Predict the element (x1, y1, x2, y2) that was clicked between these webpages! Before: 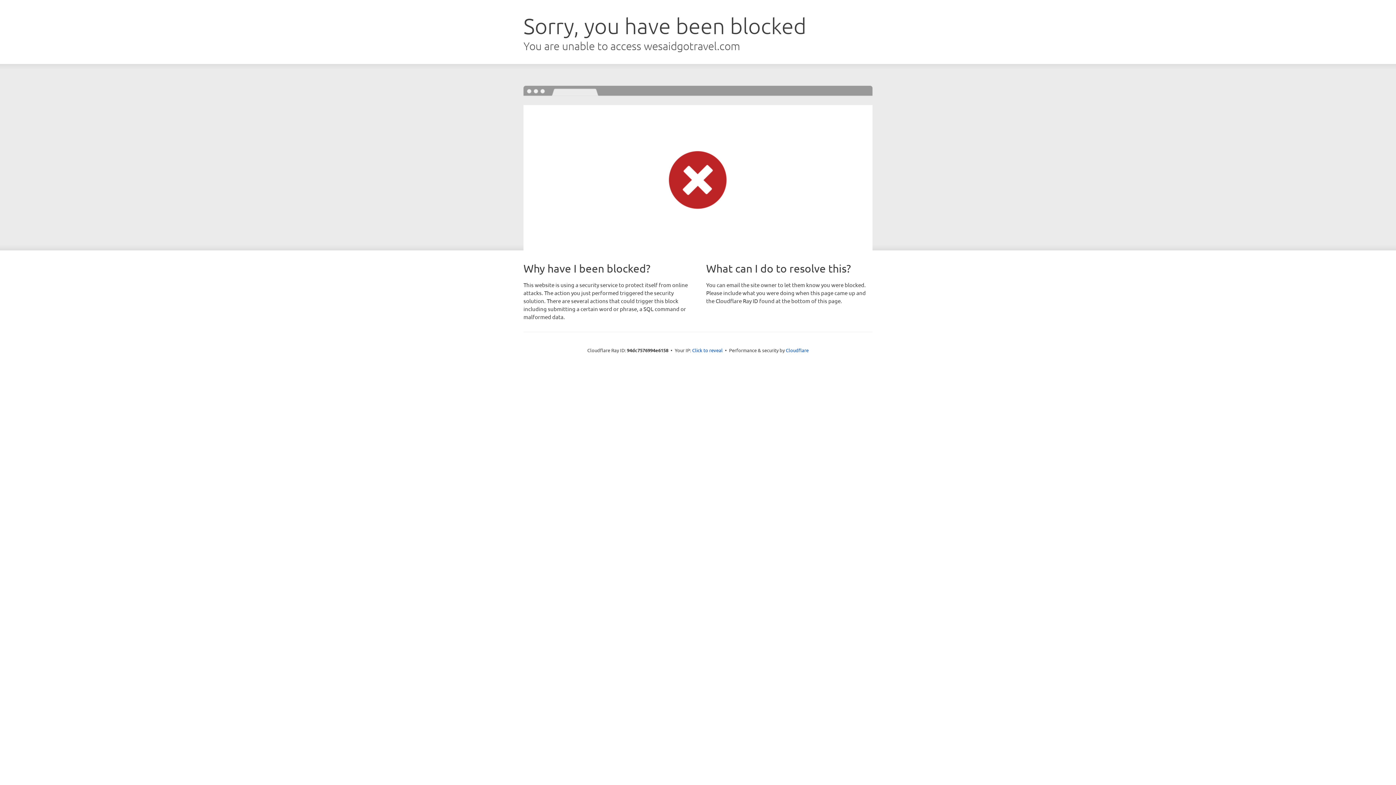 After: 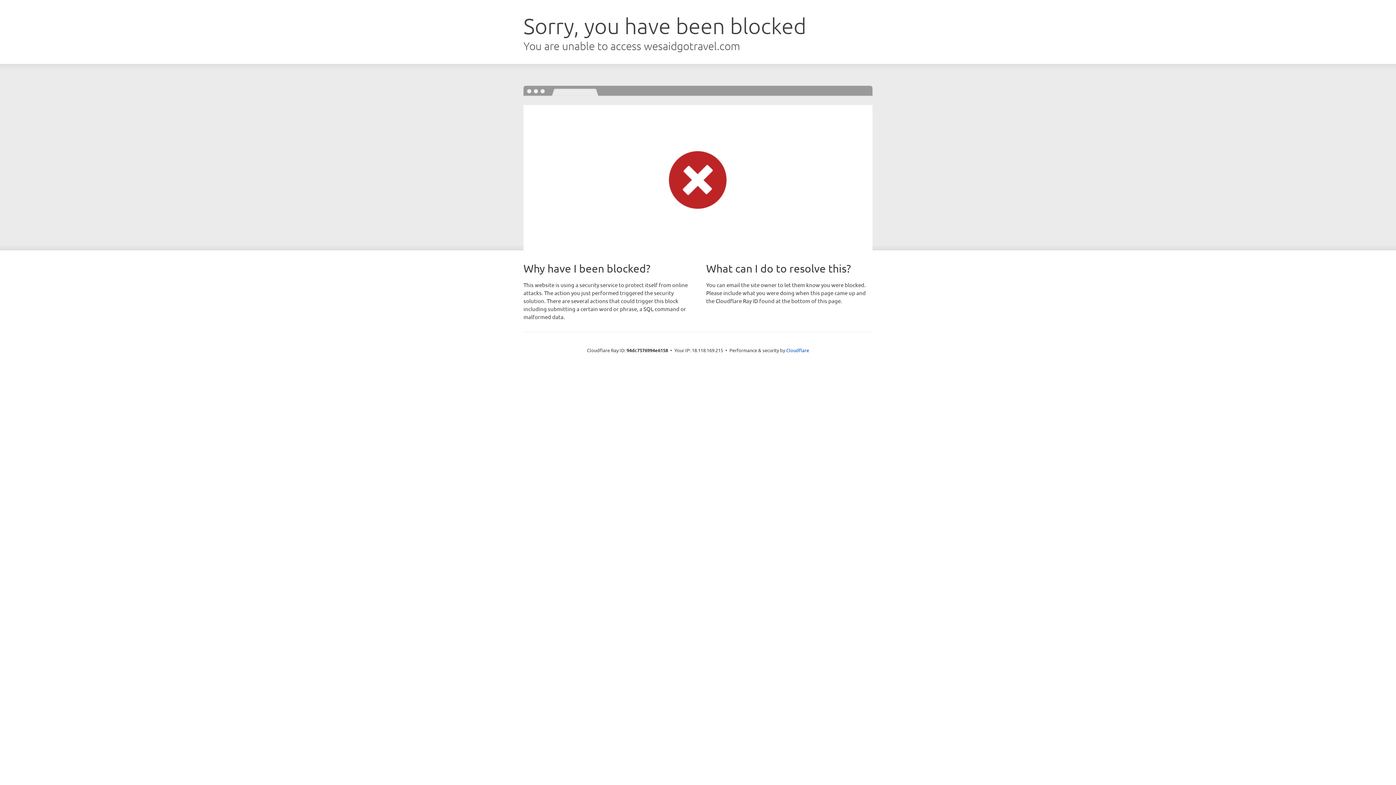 Action: label: Click to reveal bbox: (692, 346, 722, 353)